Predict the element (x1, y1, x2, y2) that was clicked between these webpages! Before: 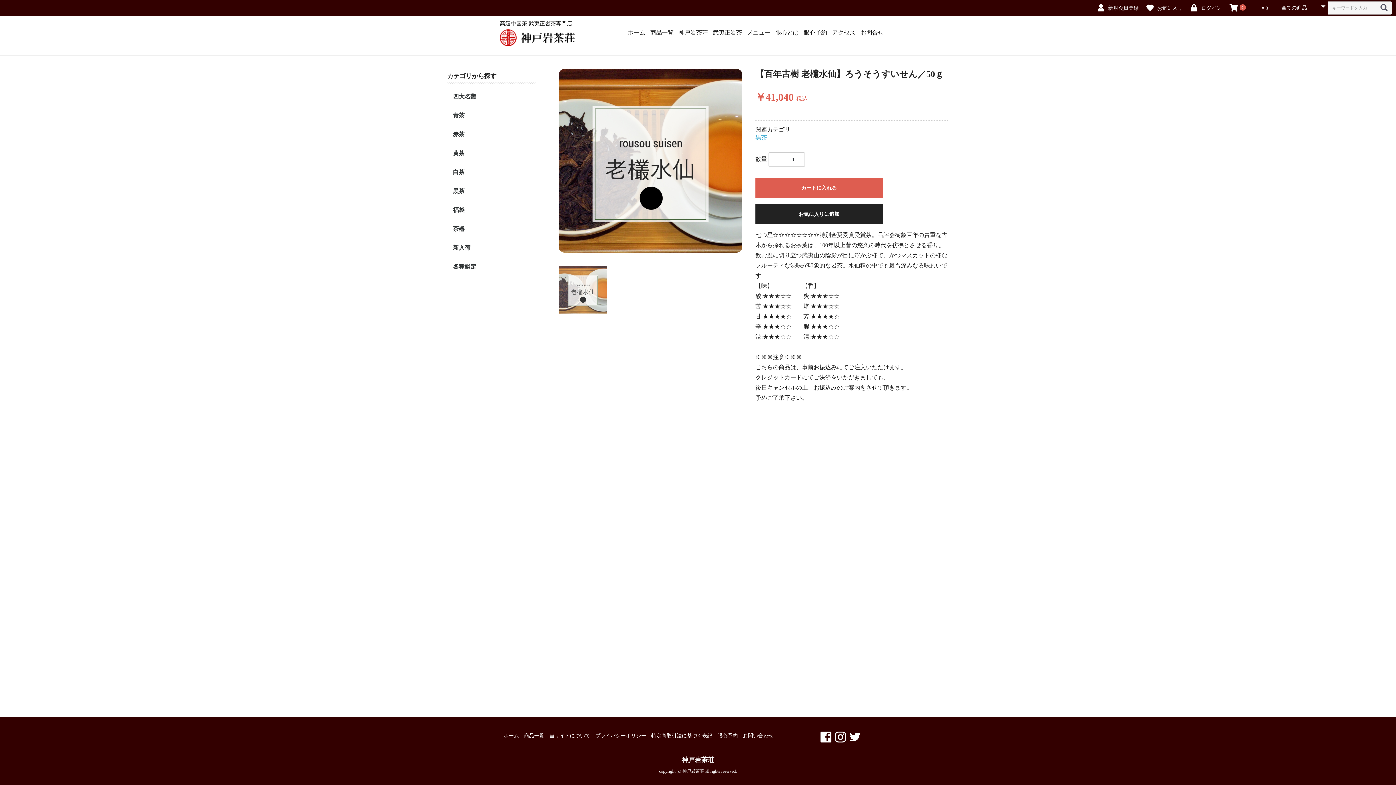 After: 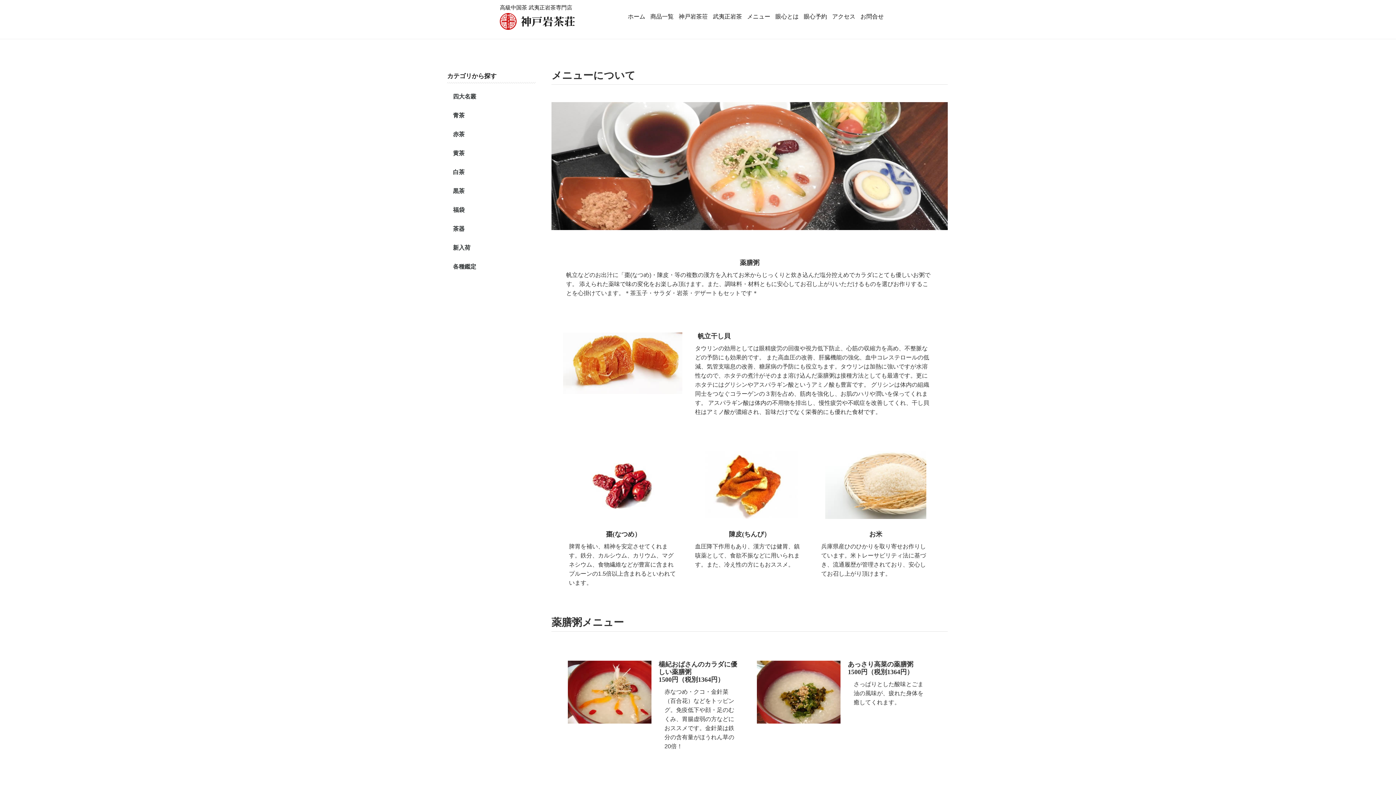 Action: label: メニュー bbox: (747, 28, 770, 36)